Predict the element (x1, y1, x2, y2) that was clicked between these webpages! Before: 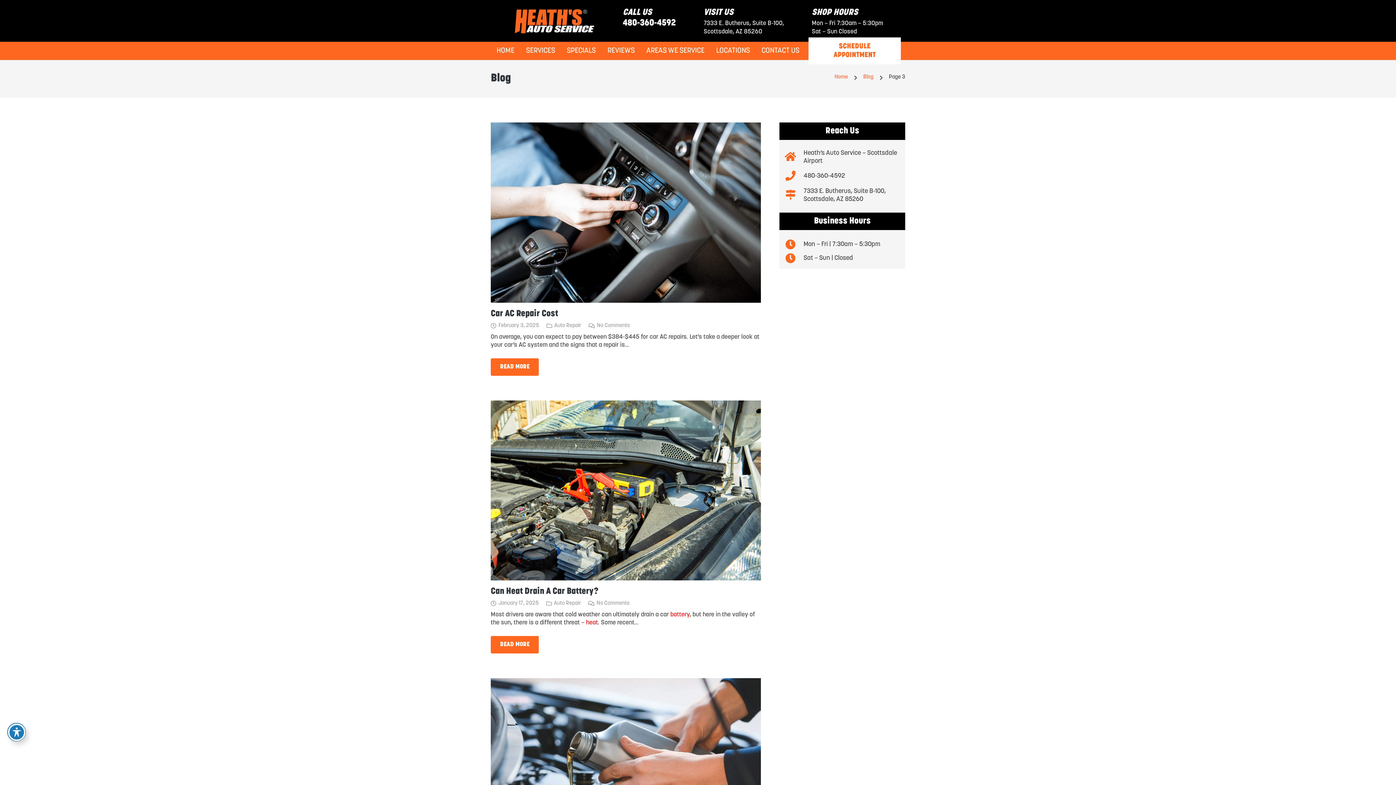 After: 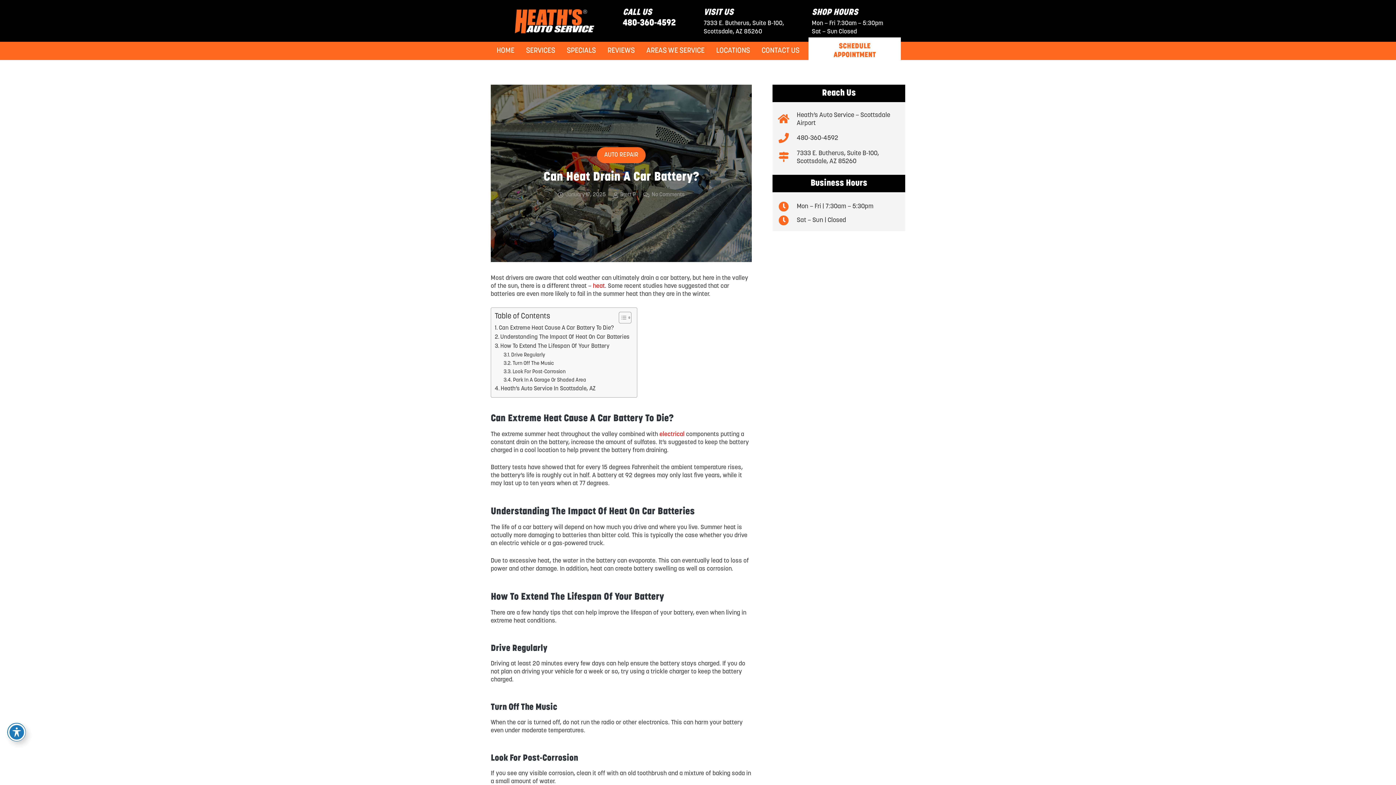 Action: label: Can Heat Drain A Car Battery? bbox: (490, 401, 761, 407)